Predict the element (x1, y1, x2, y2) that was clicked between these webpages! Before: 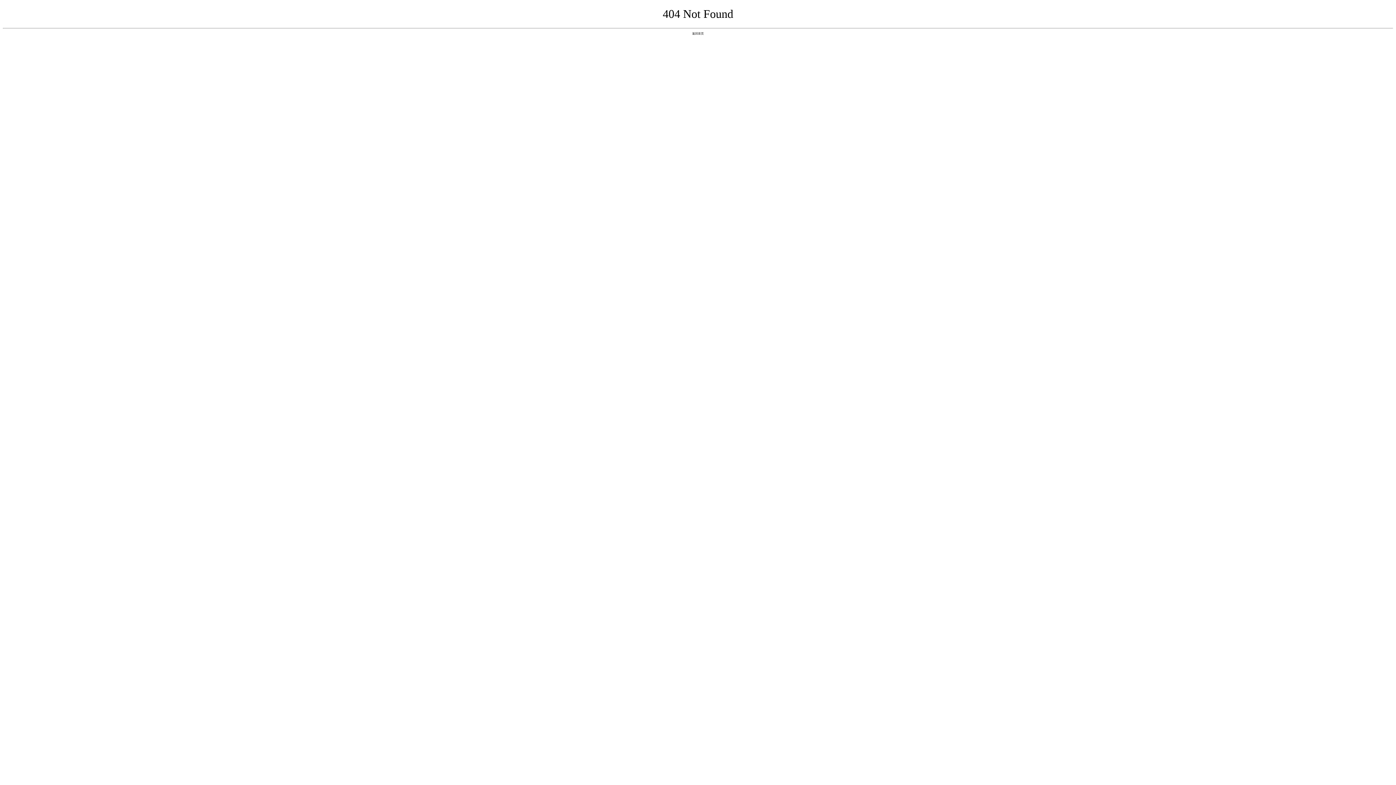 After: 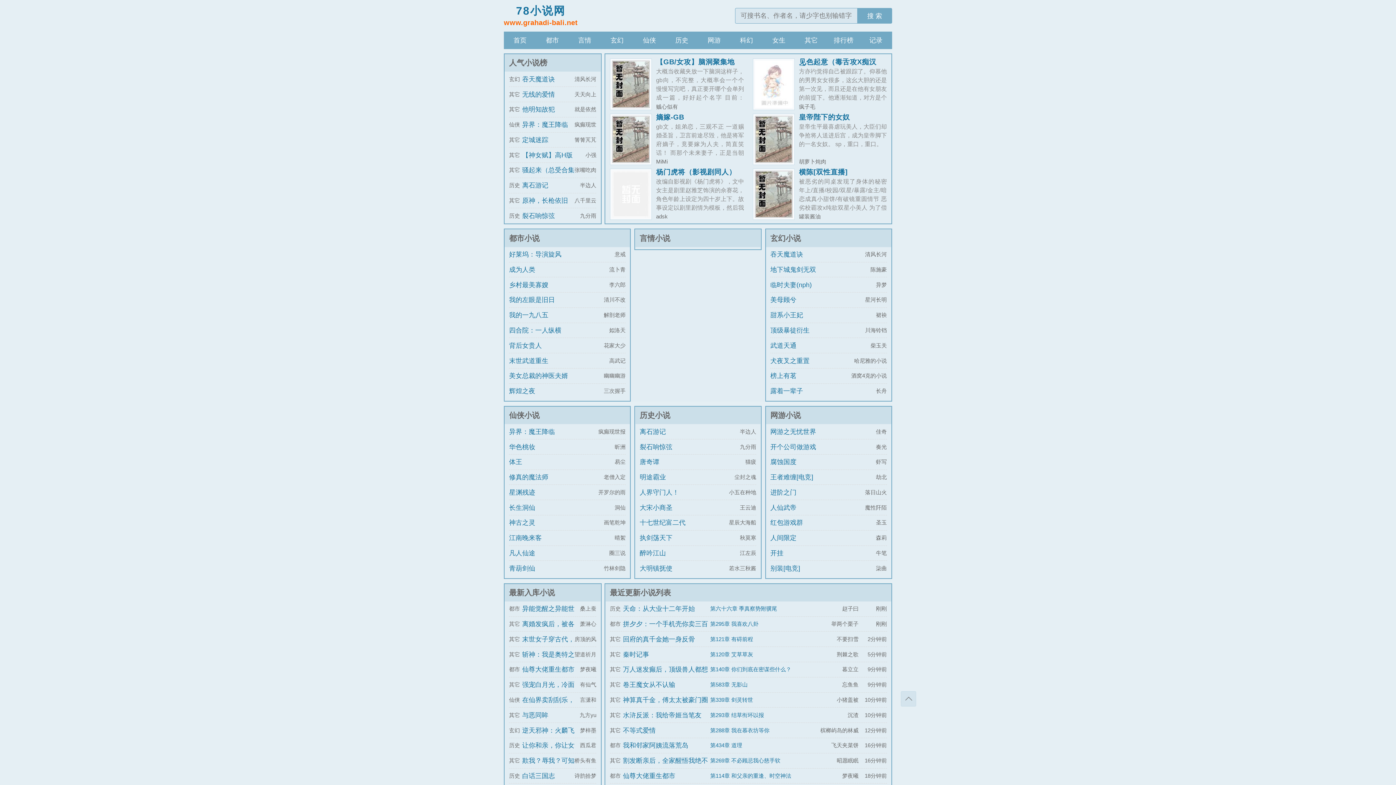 Action: bbox: (692, 31, 704, 35) label: 返回首页